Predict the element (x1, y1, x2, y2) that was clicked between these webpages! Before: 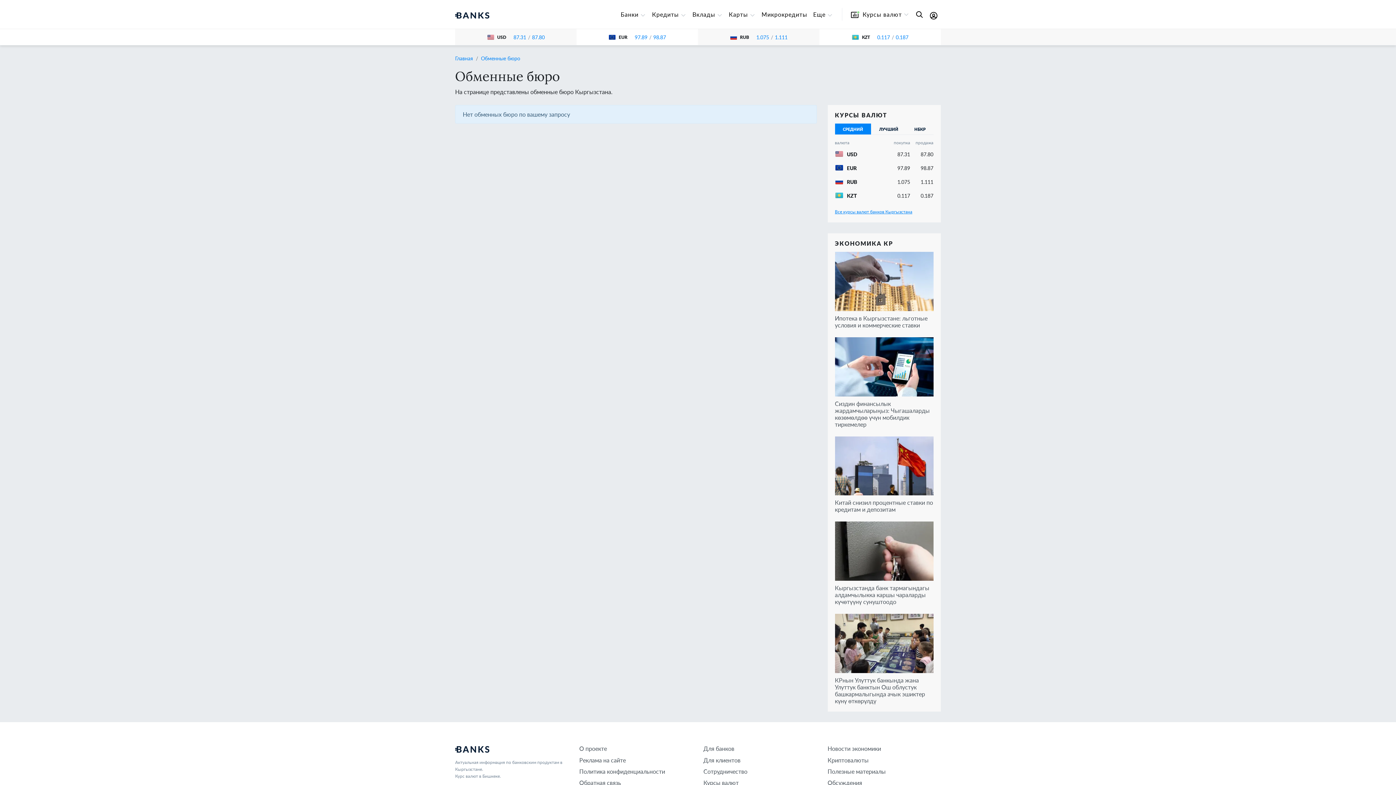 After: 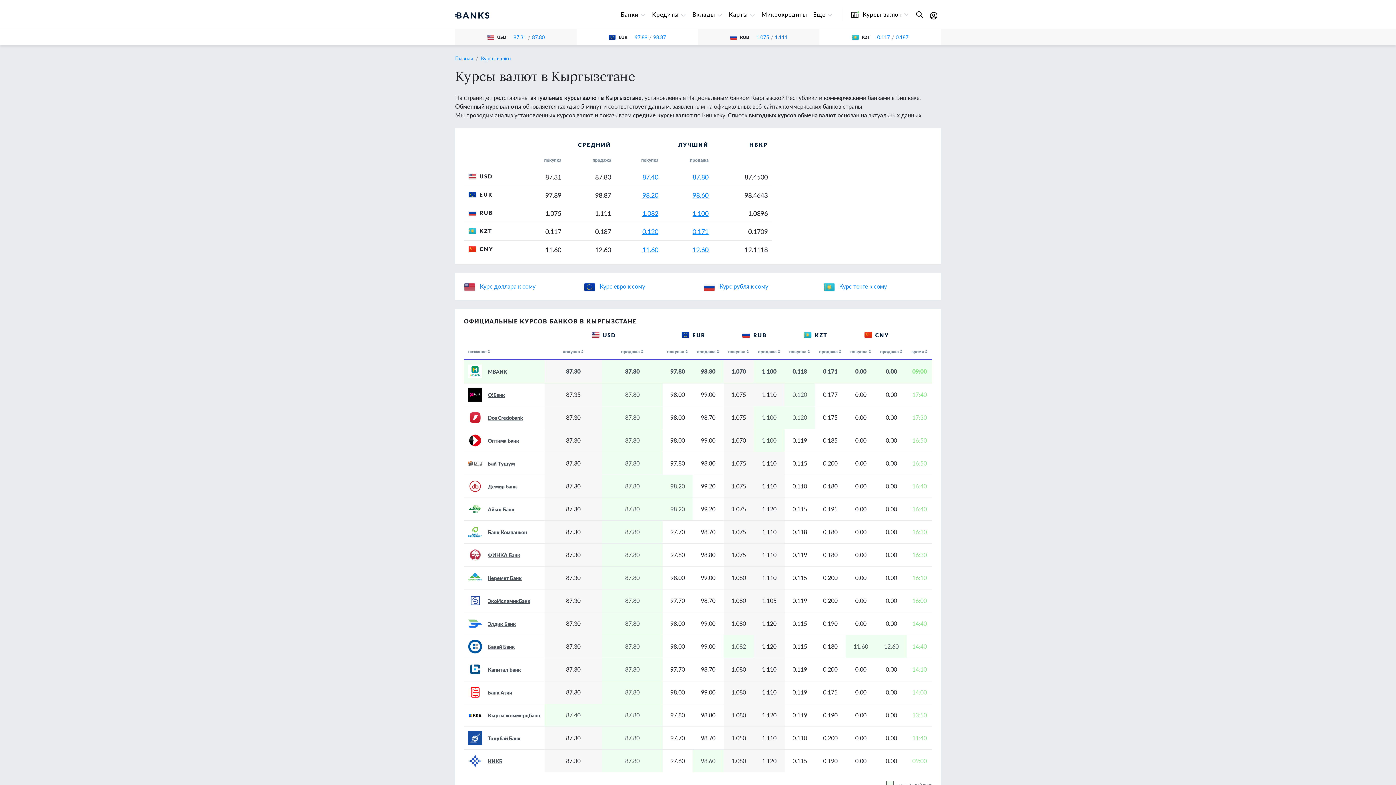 Action: bbox: (835, 208, 912, 214) label: Все курсы валют банков Кыргызстана